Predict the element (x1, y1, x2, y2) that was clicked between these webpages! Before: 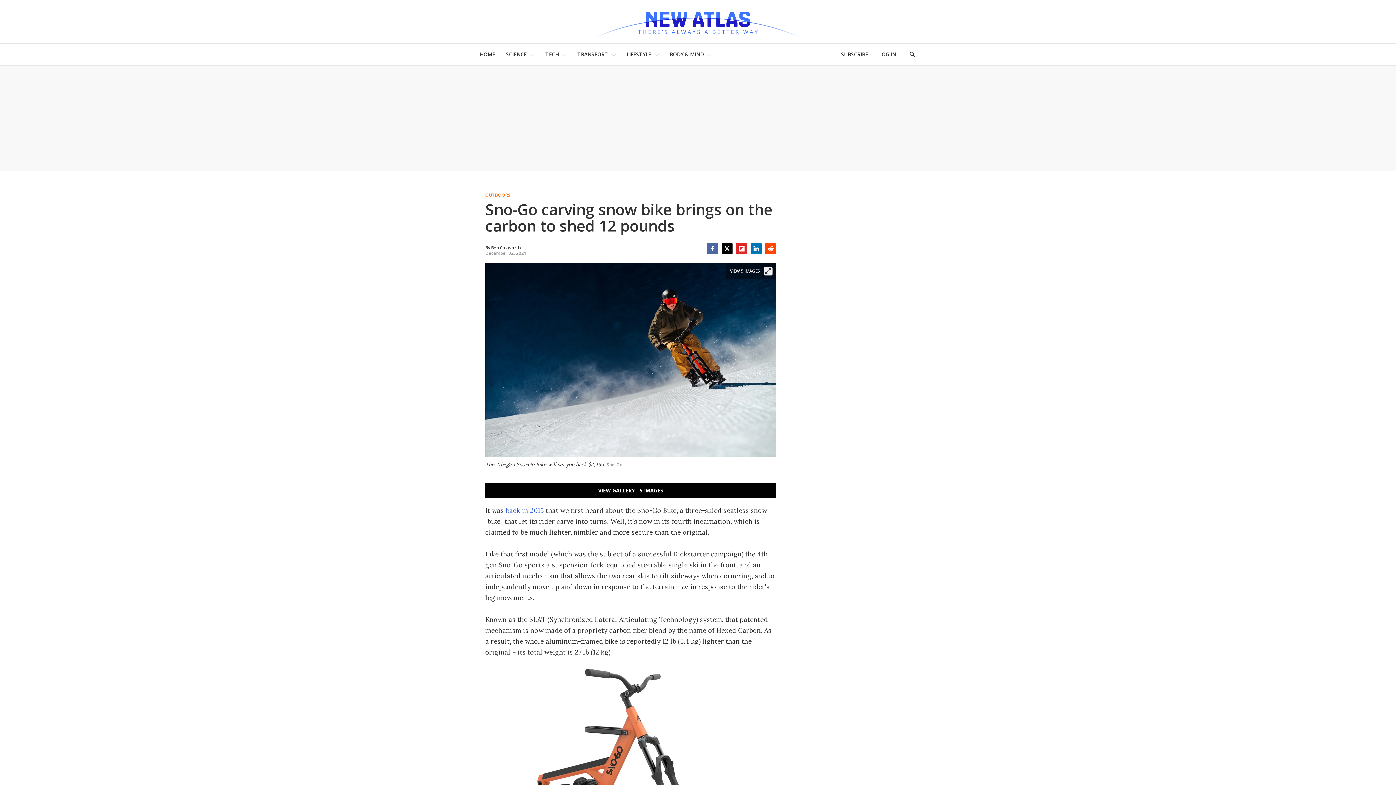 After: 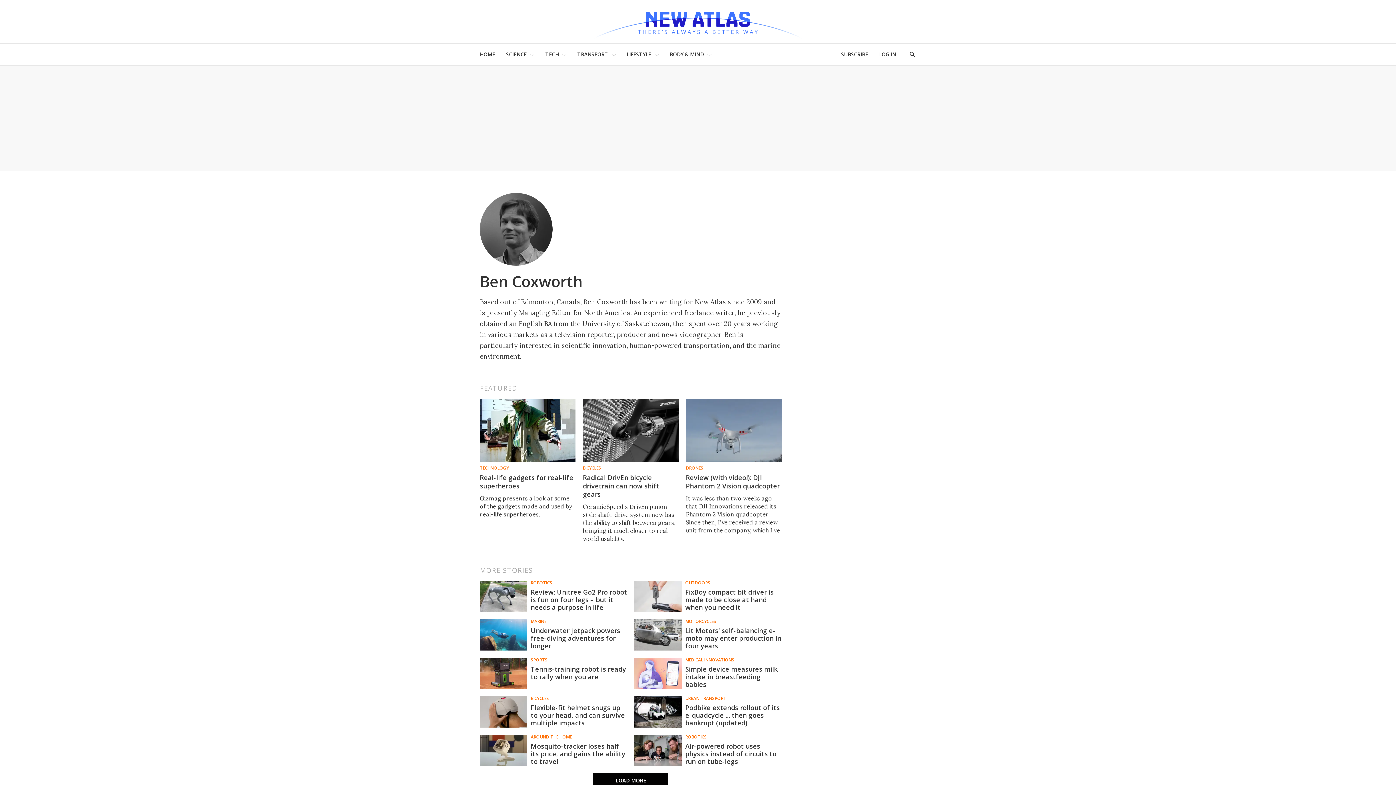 Action: bbox: (491, 244, 520, 250) label: Ben Coxworth